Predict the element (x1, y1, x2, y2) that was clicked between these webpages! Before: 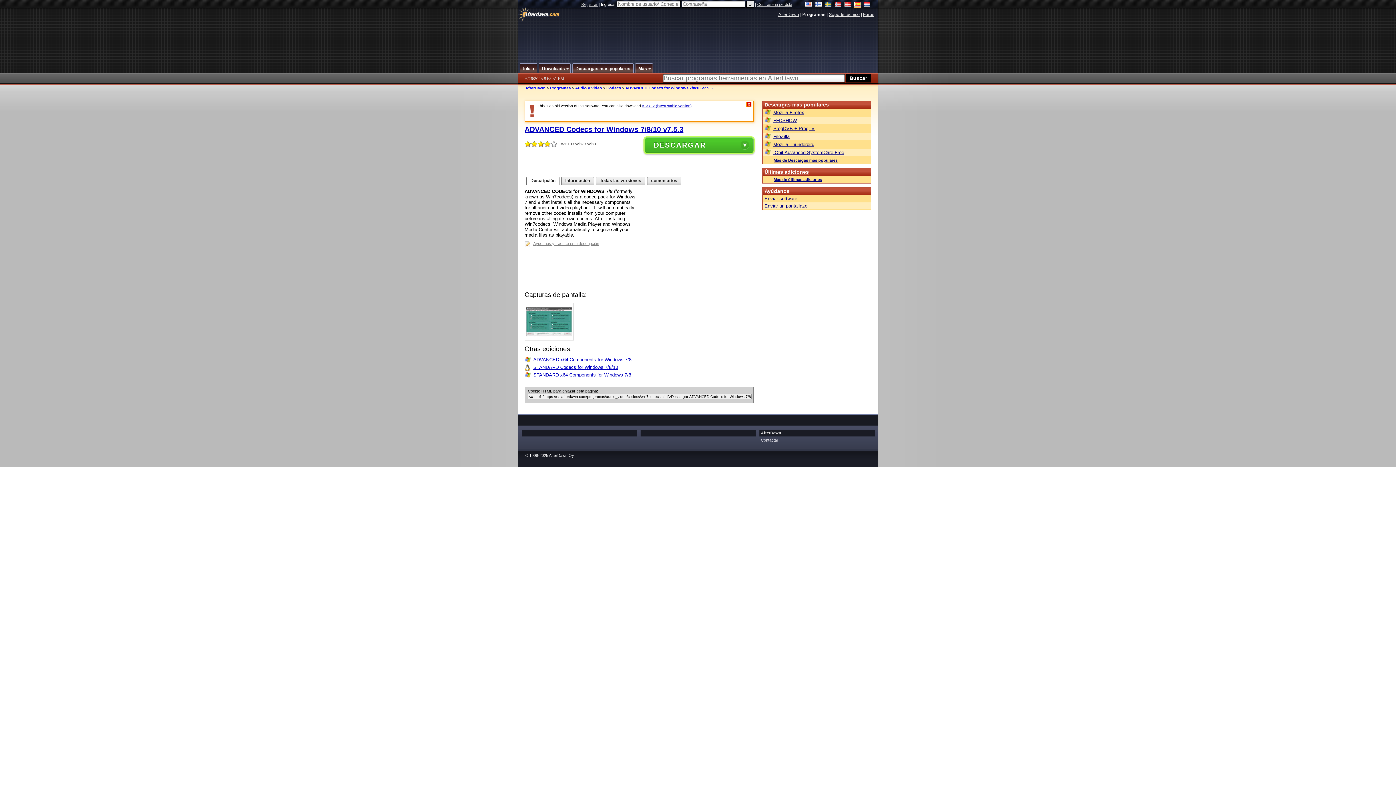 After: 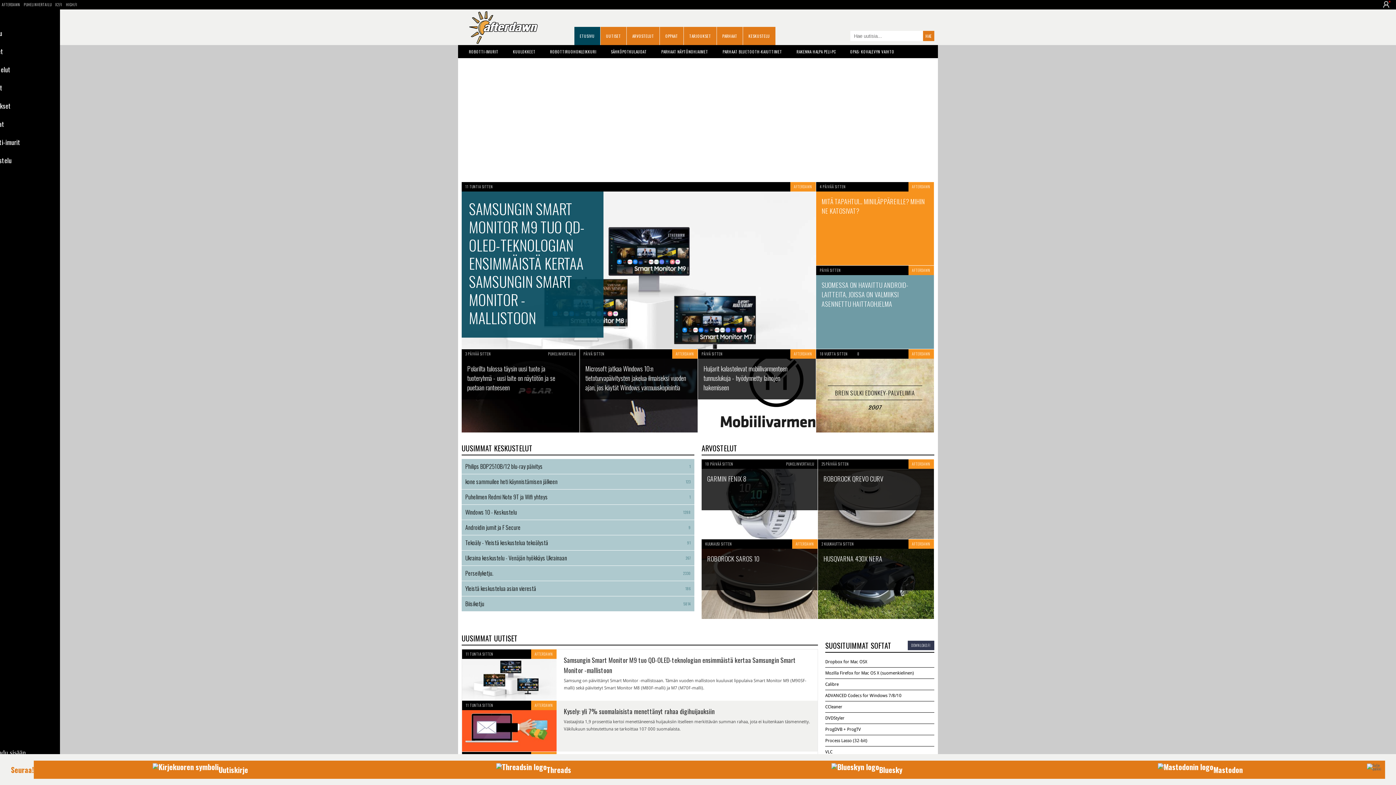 Action: bbox: (815, 1, 822, 8)